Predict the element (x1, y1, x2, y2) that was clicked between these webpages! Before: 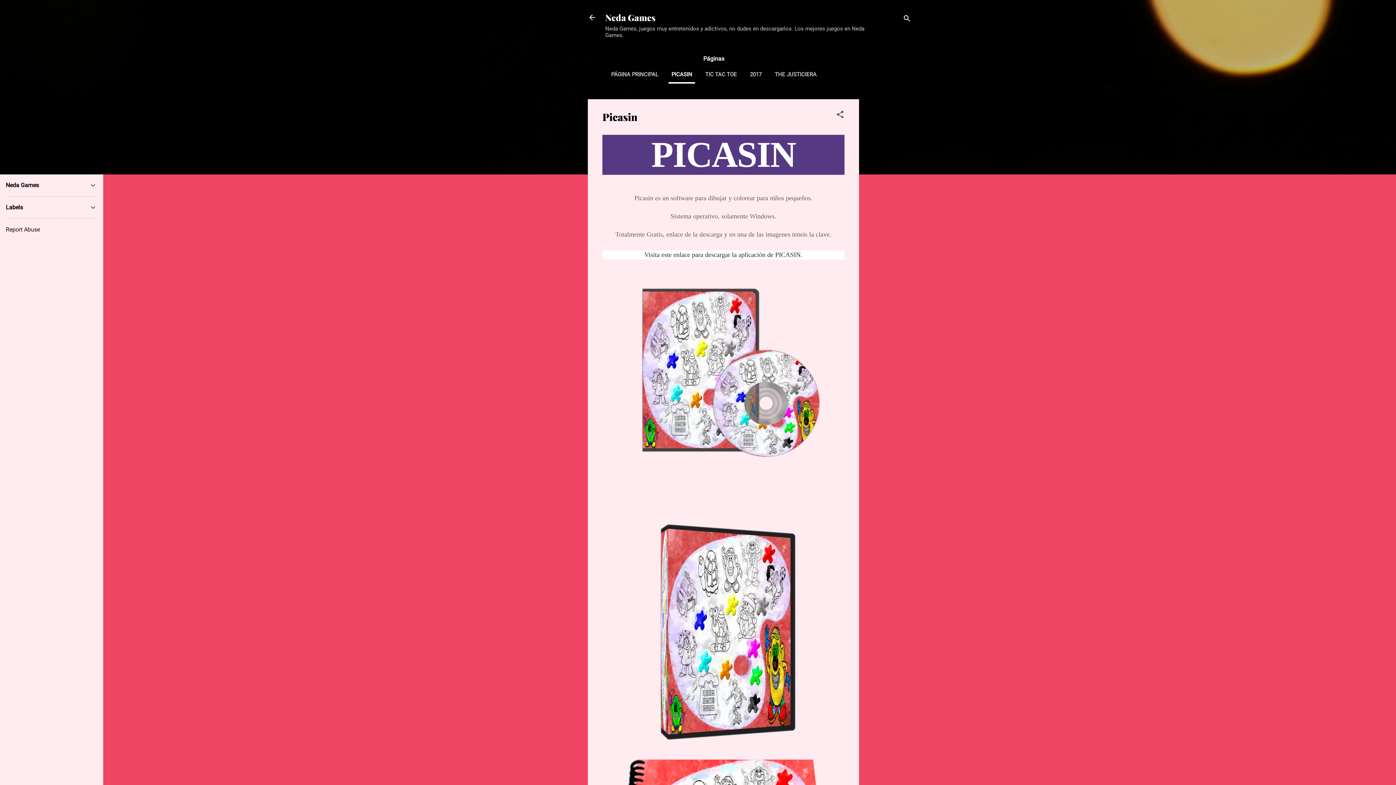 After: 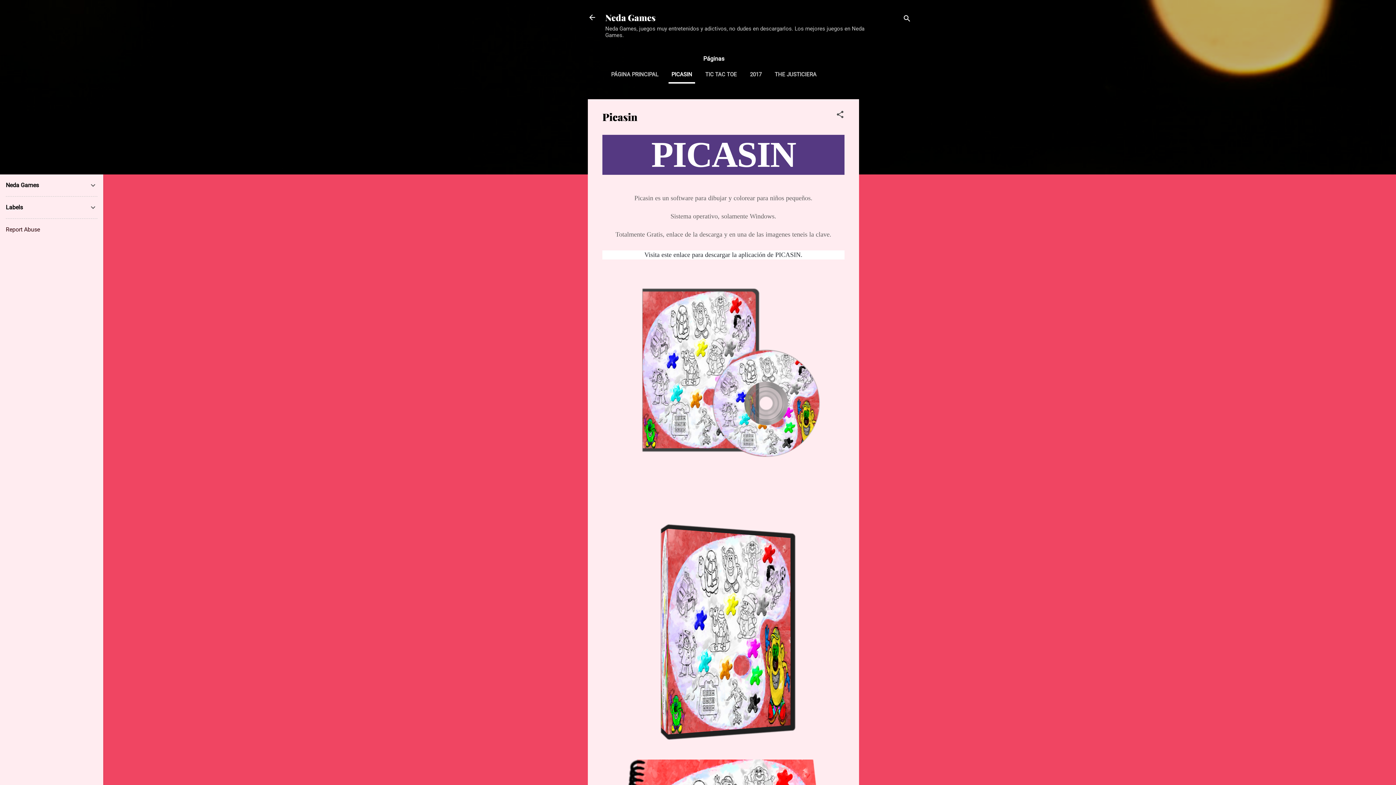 Action: bbox: (5, 226, 40, 233) label: Report Abuse